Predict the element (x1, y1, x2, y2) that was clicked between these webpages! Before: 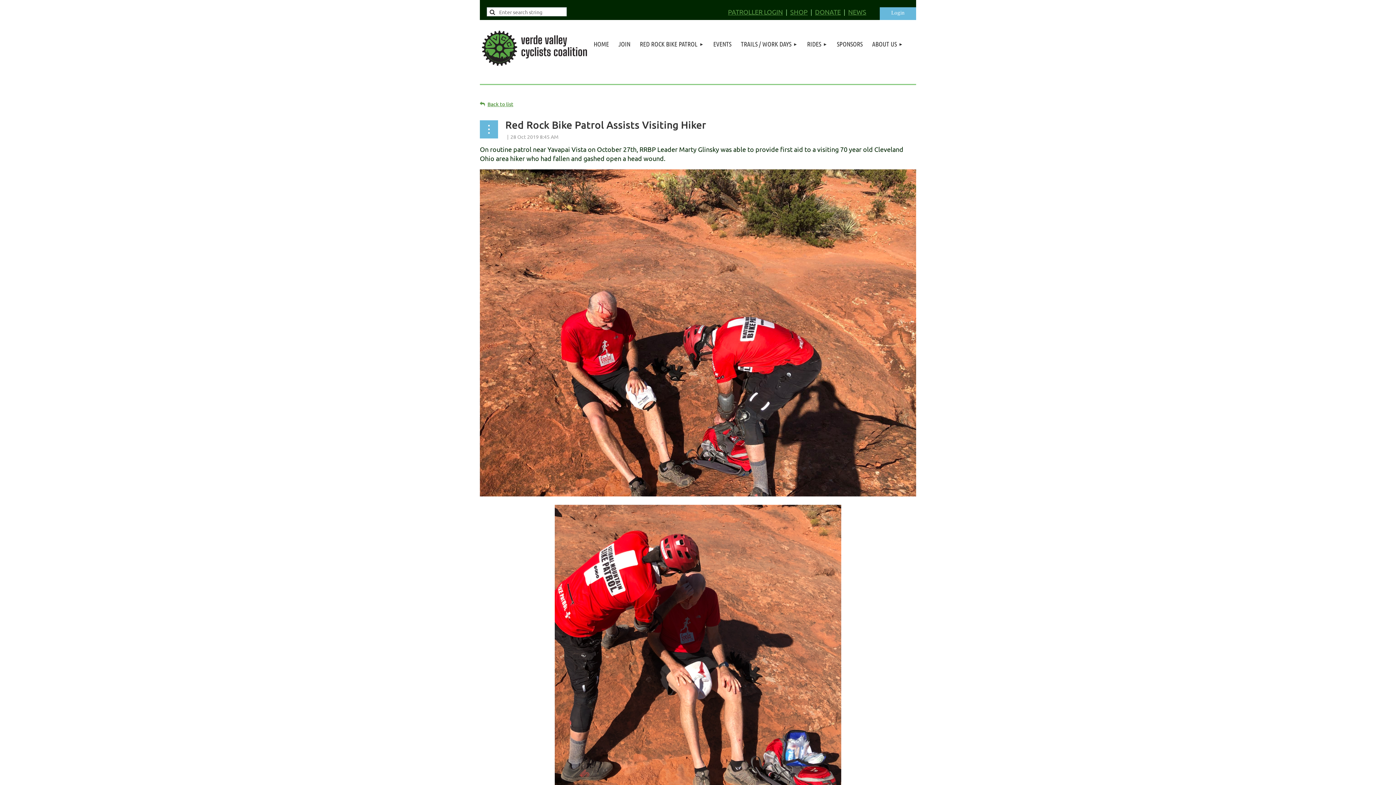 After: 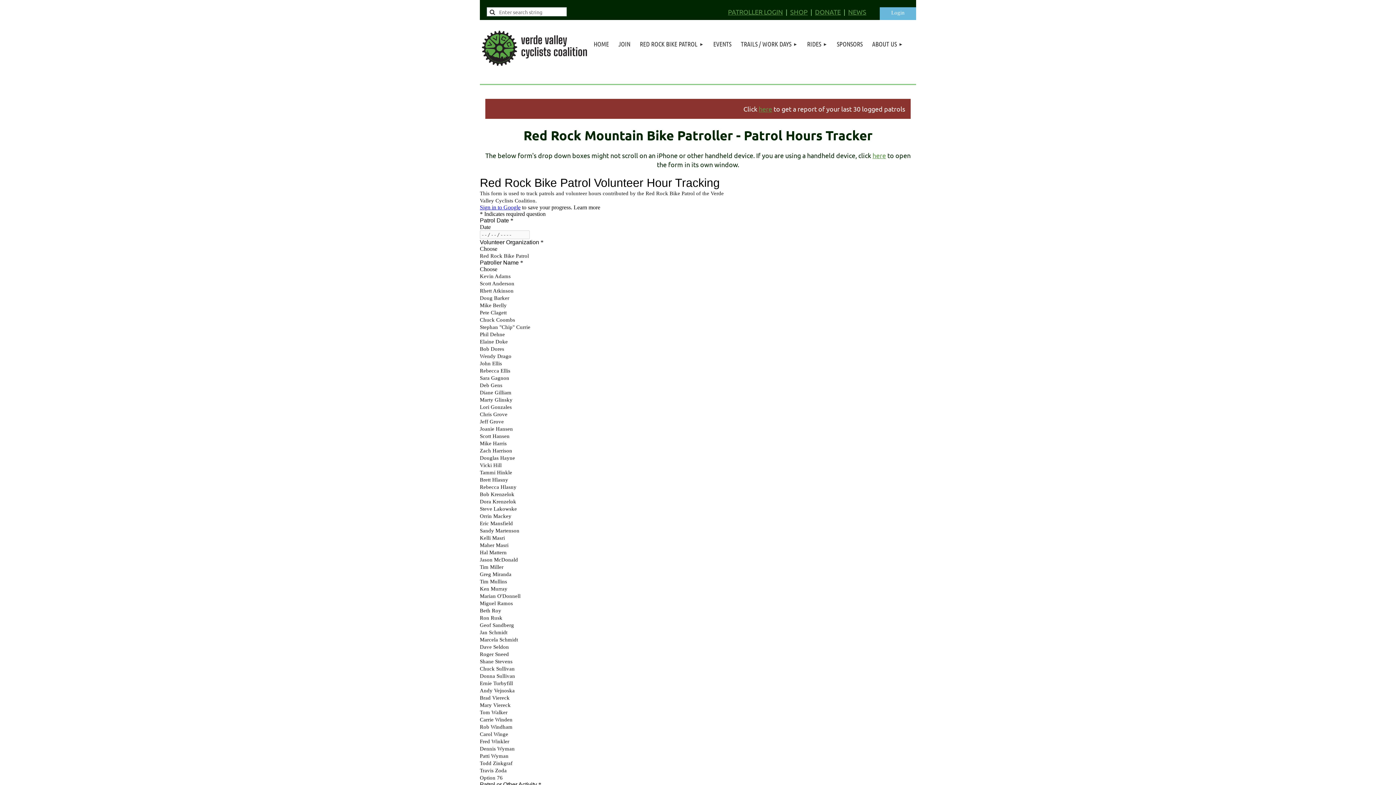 Action: bbox: (728, 8, 783, 15) label: PATROLLER LOGIN